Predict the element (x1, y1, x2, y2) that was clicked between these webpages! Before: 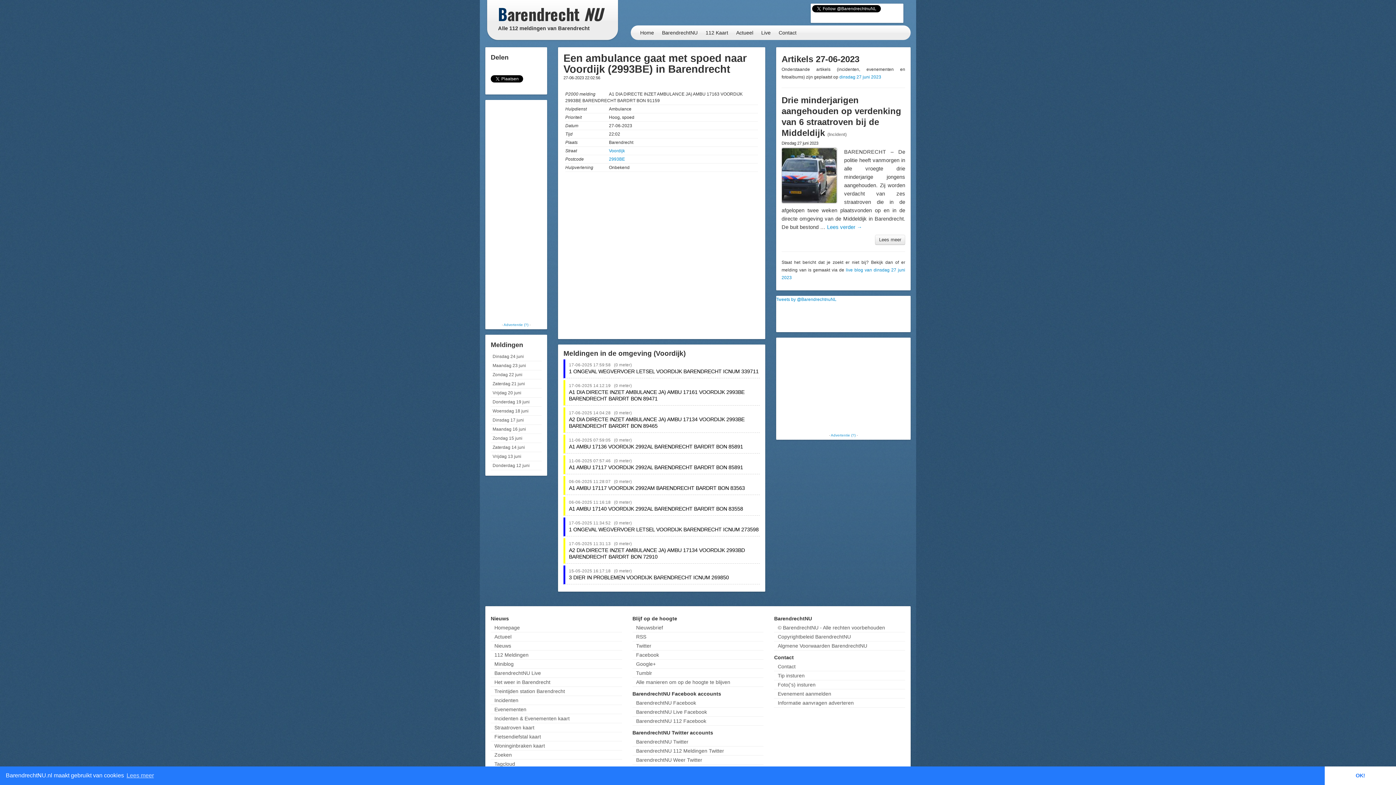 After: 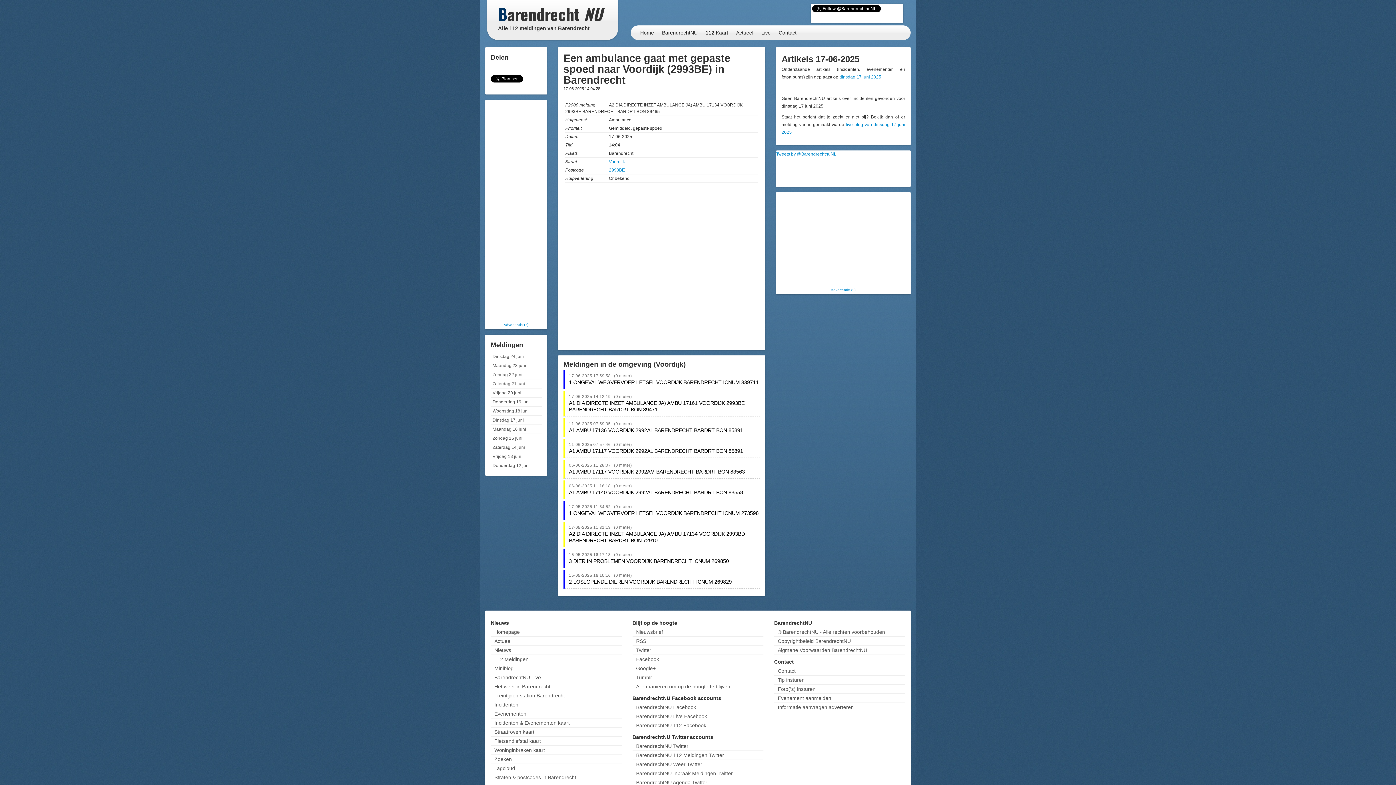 Action: label: 17-06-2025 14:04:28(0 meter)

A2 DIA DIRECTE INZET AMBULANCE JA) AMBU 17134 VOORDIJK 2993BE BARENDRECHT BARDRT BON 89465 bbox: (569, 409, 760, 429)